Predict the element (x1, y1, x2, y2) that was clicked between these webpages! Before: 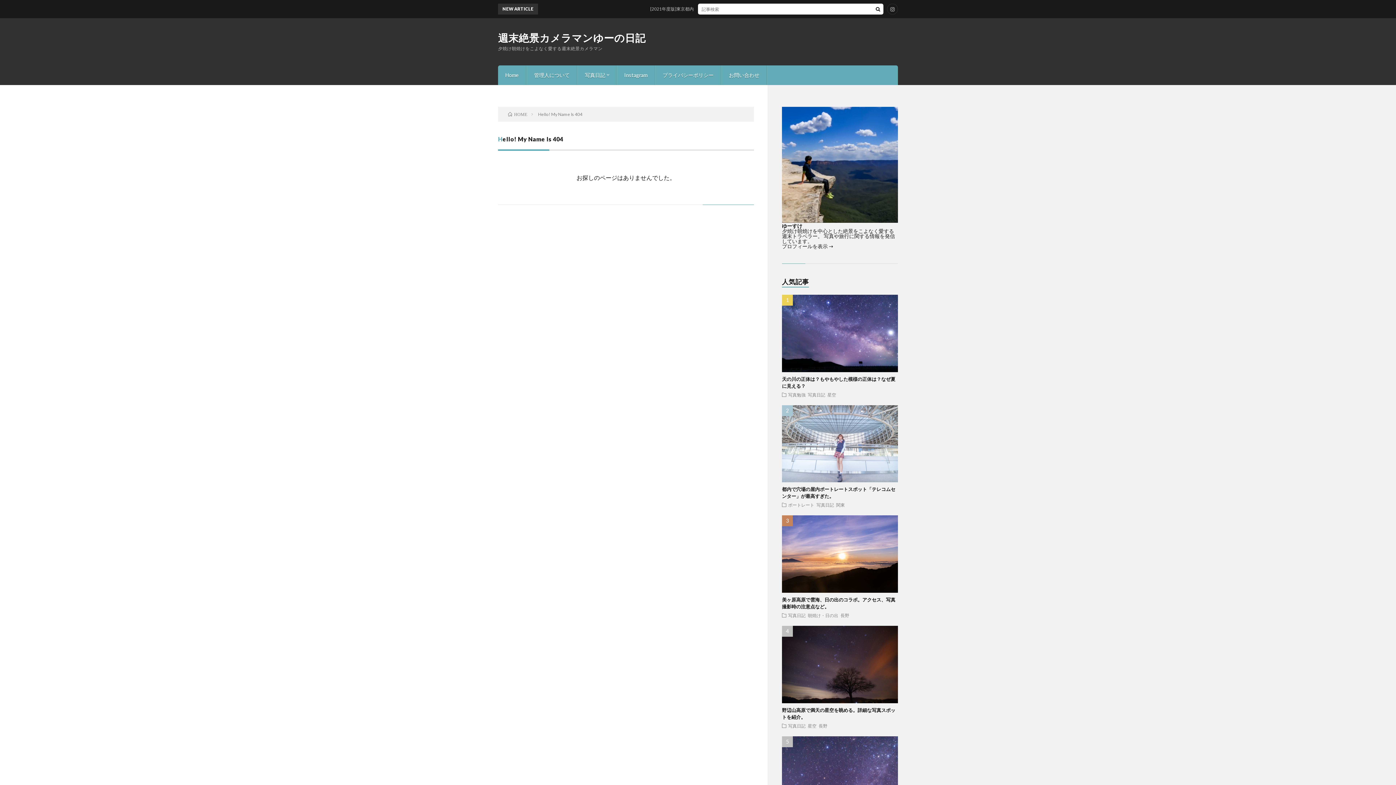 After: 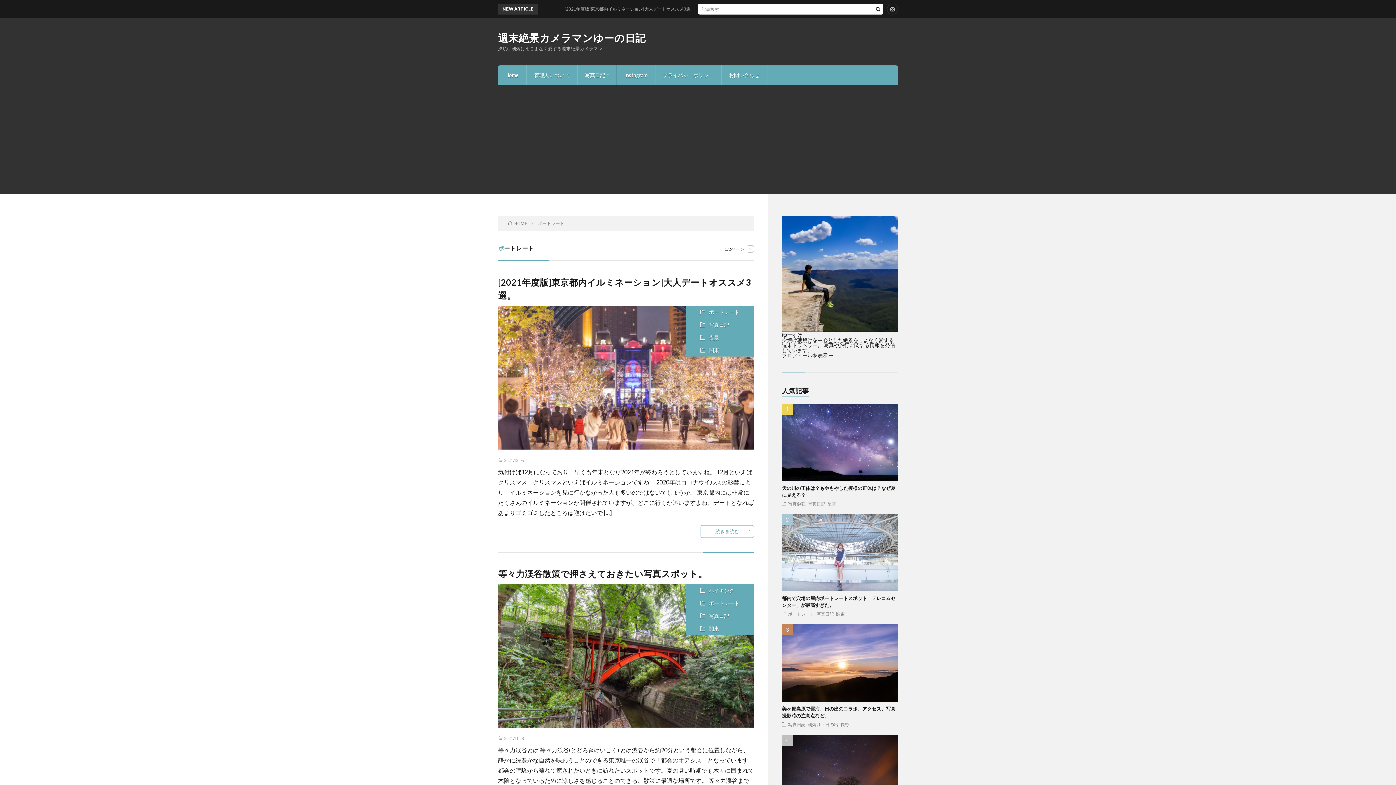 Action: label: ポートレート bbox: (788, 503, 814, 507)